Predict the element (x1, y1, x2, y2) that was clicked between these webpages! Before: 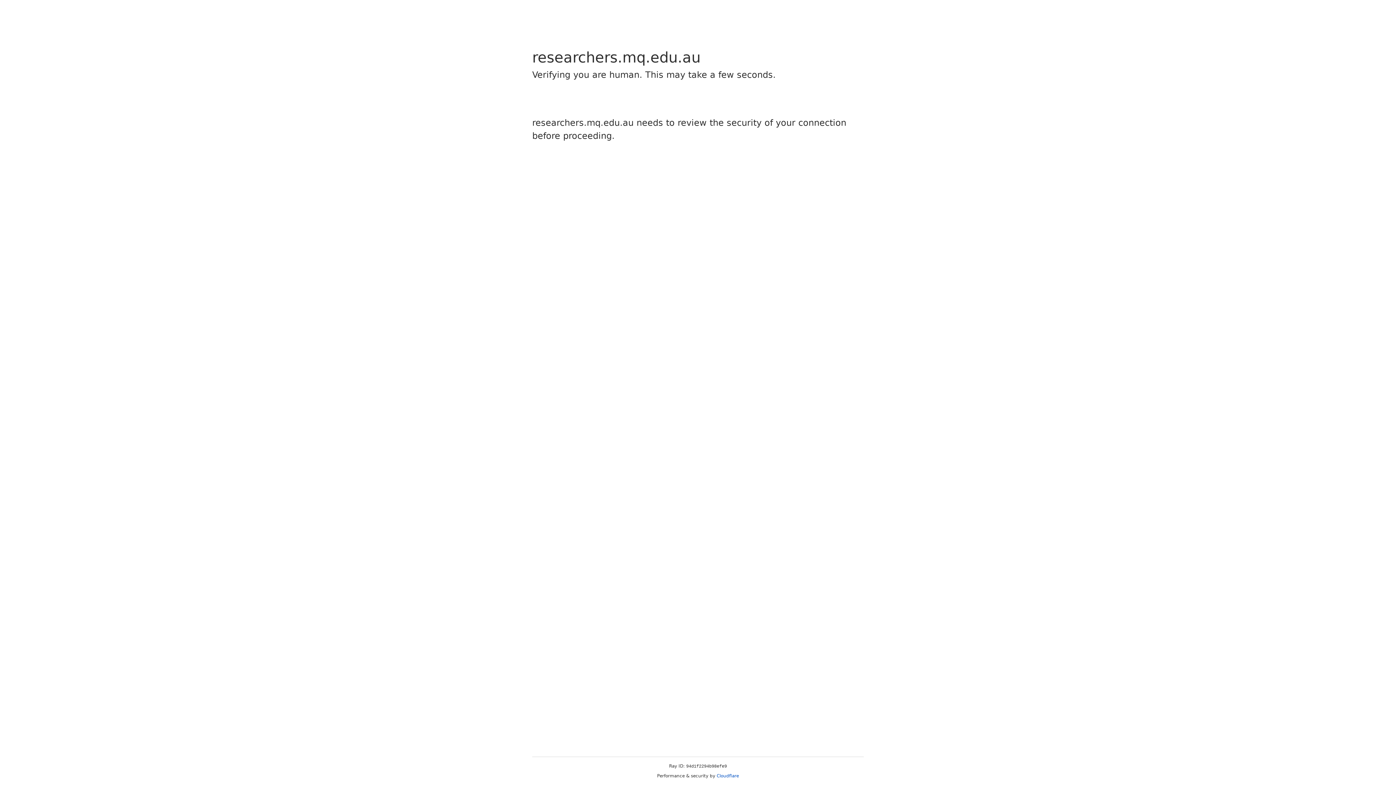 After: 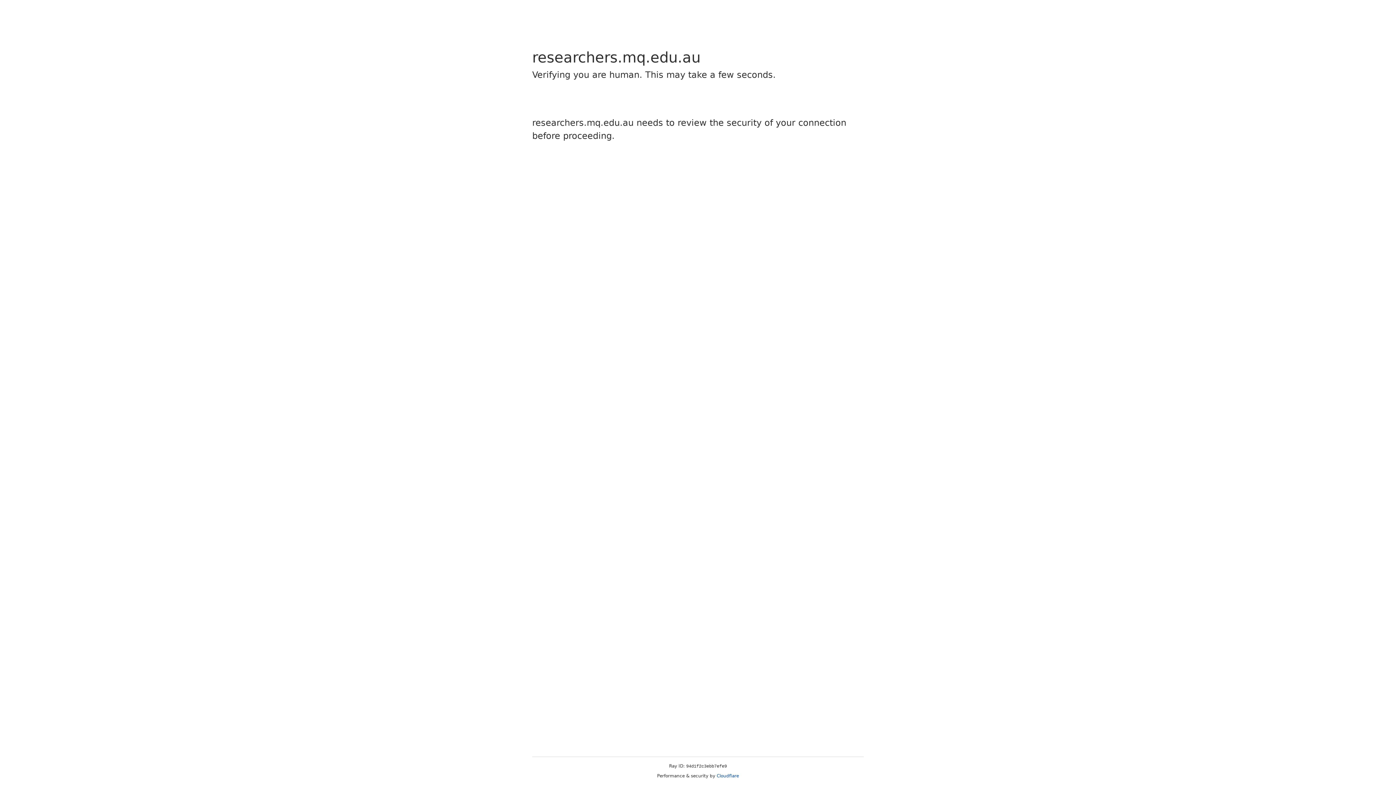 Action: bbox: (716, 773, 739, 778) label: Cloudflare